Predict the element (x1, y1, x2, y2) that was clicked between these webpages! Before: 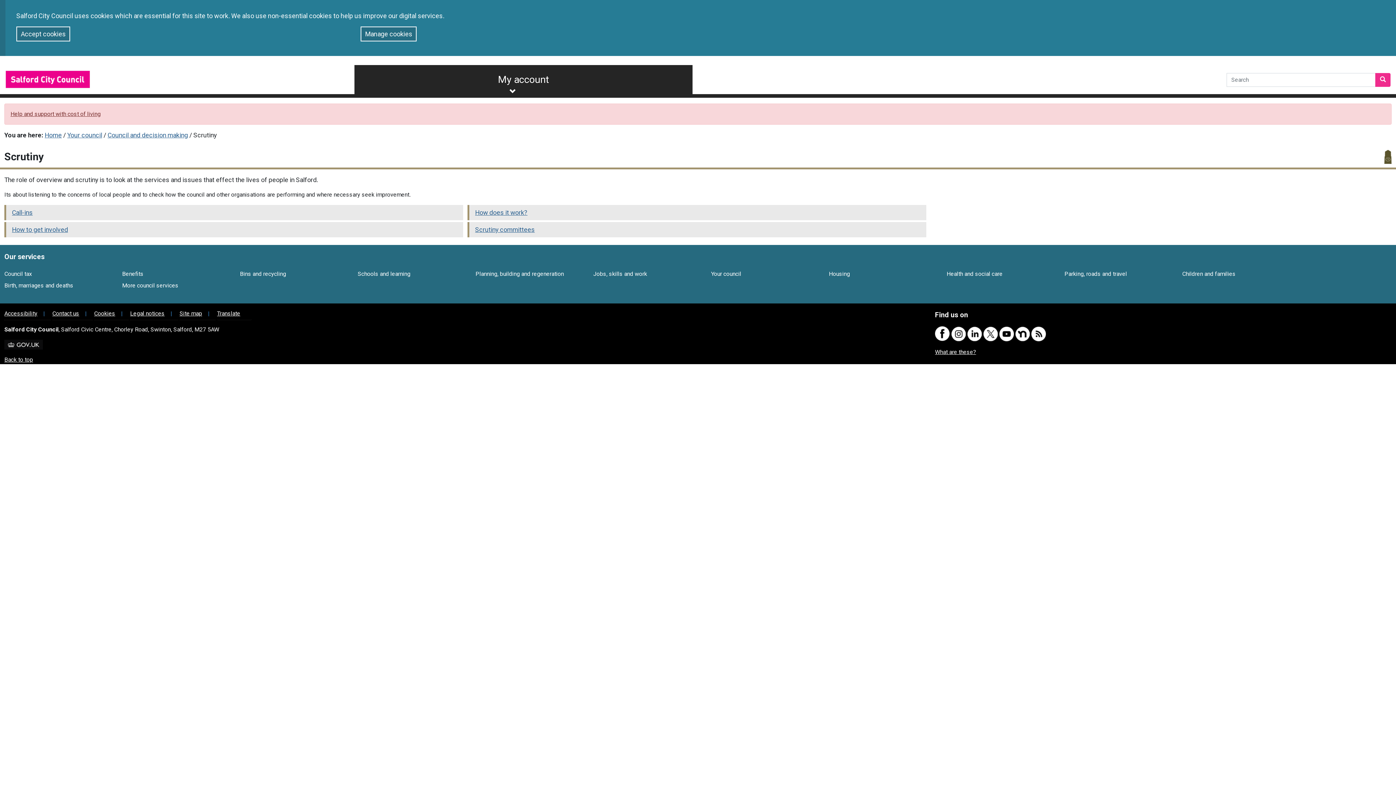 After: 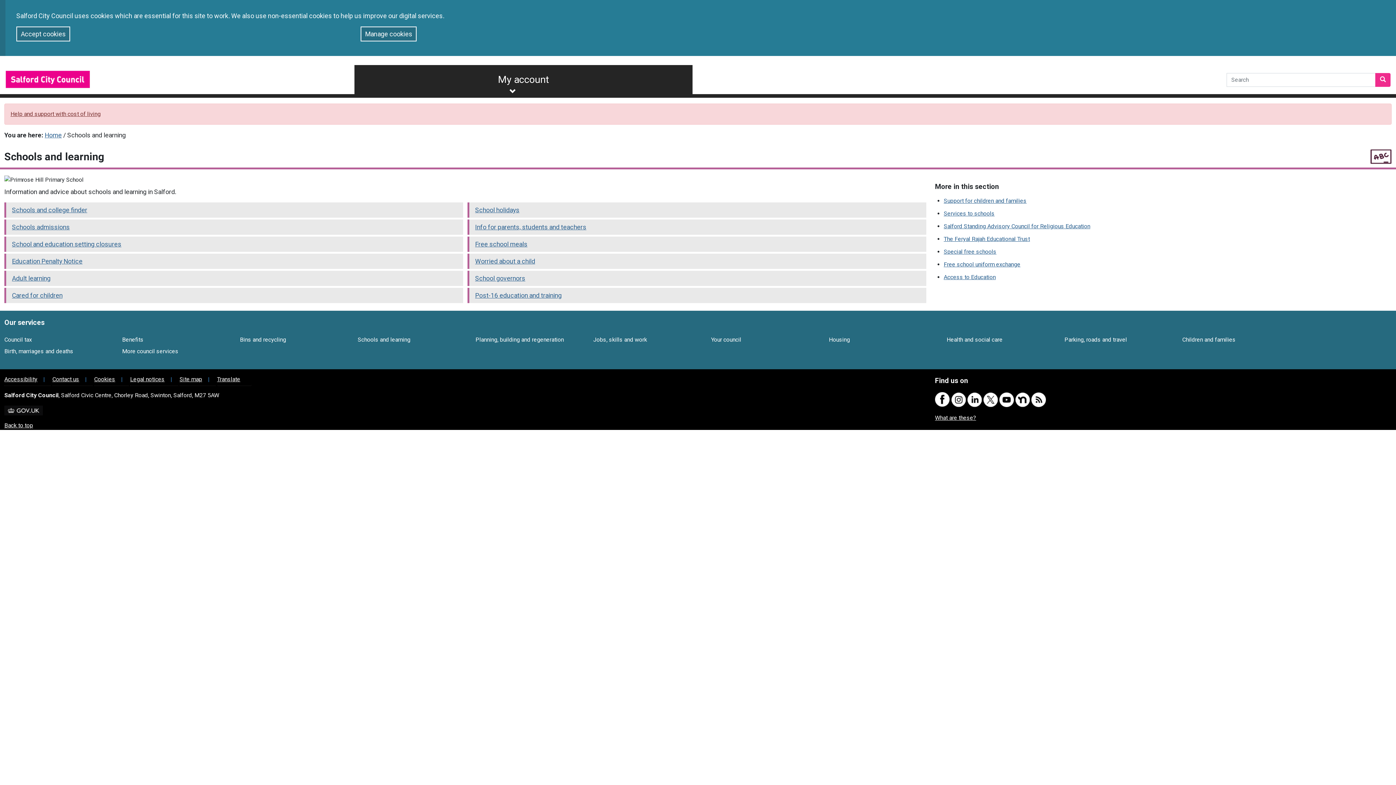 Action: label: Schools and learning
information bbox: (357, 270, 410, 277)